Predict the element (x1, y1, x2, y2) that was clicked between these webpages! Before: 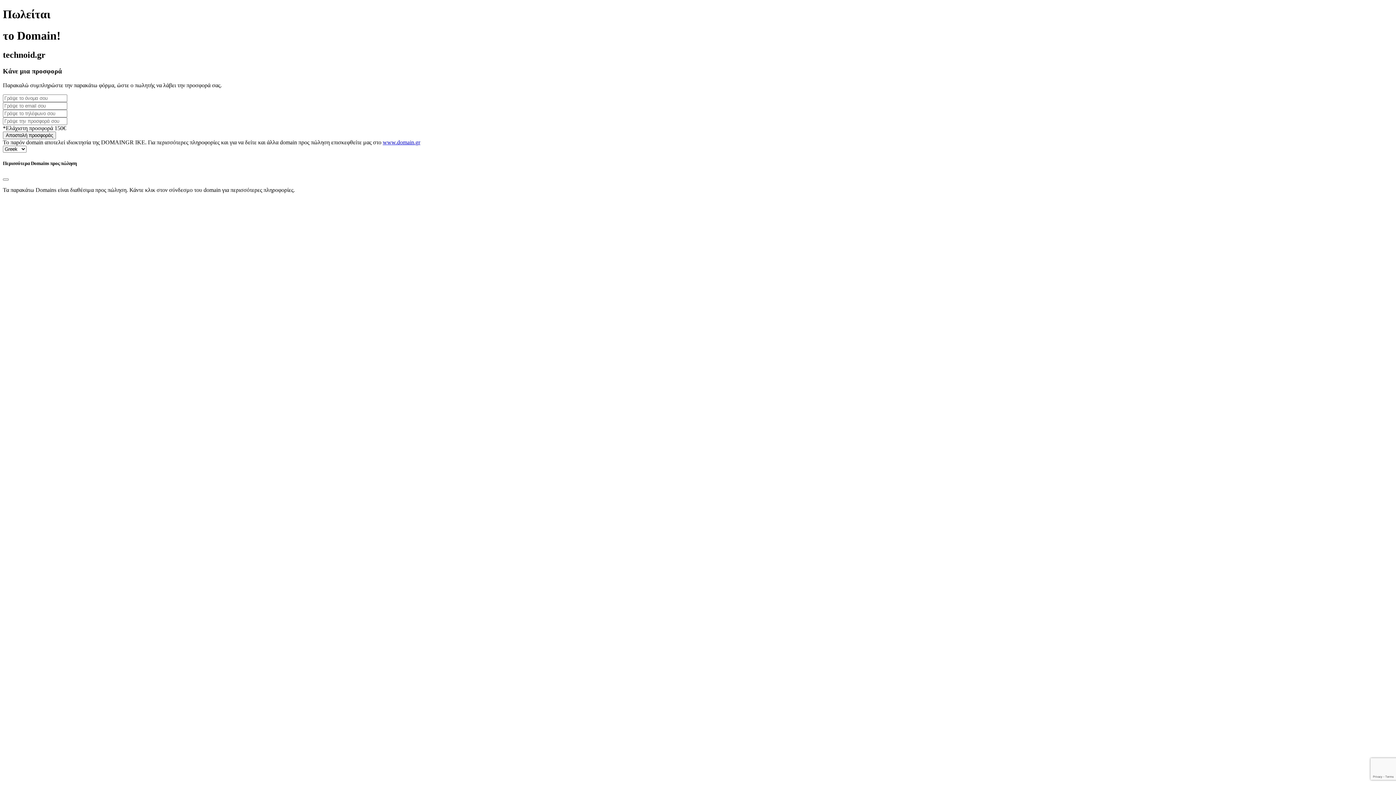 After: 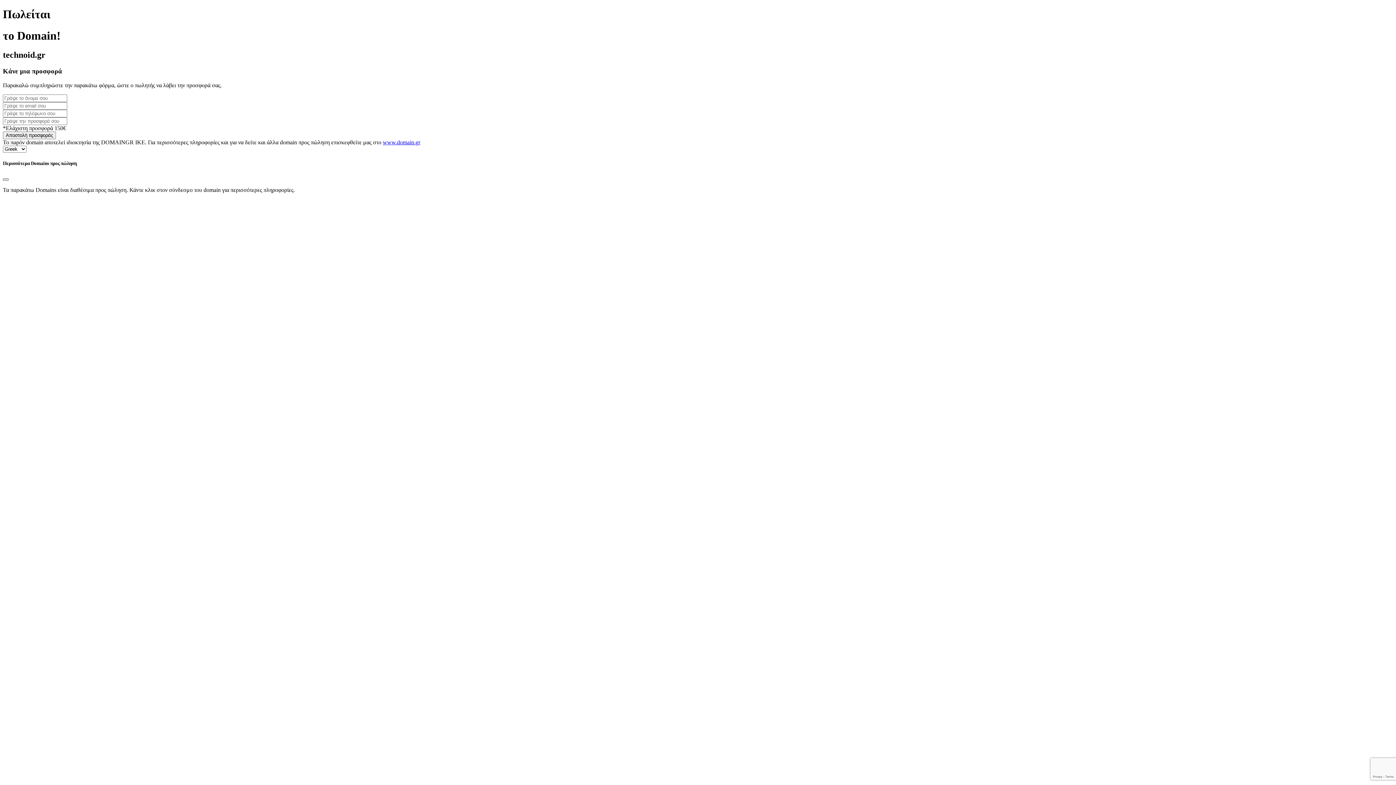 Action: label: Close bbox: (2, 178, 8, 180)